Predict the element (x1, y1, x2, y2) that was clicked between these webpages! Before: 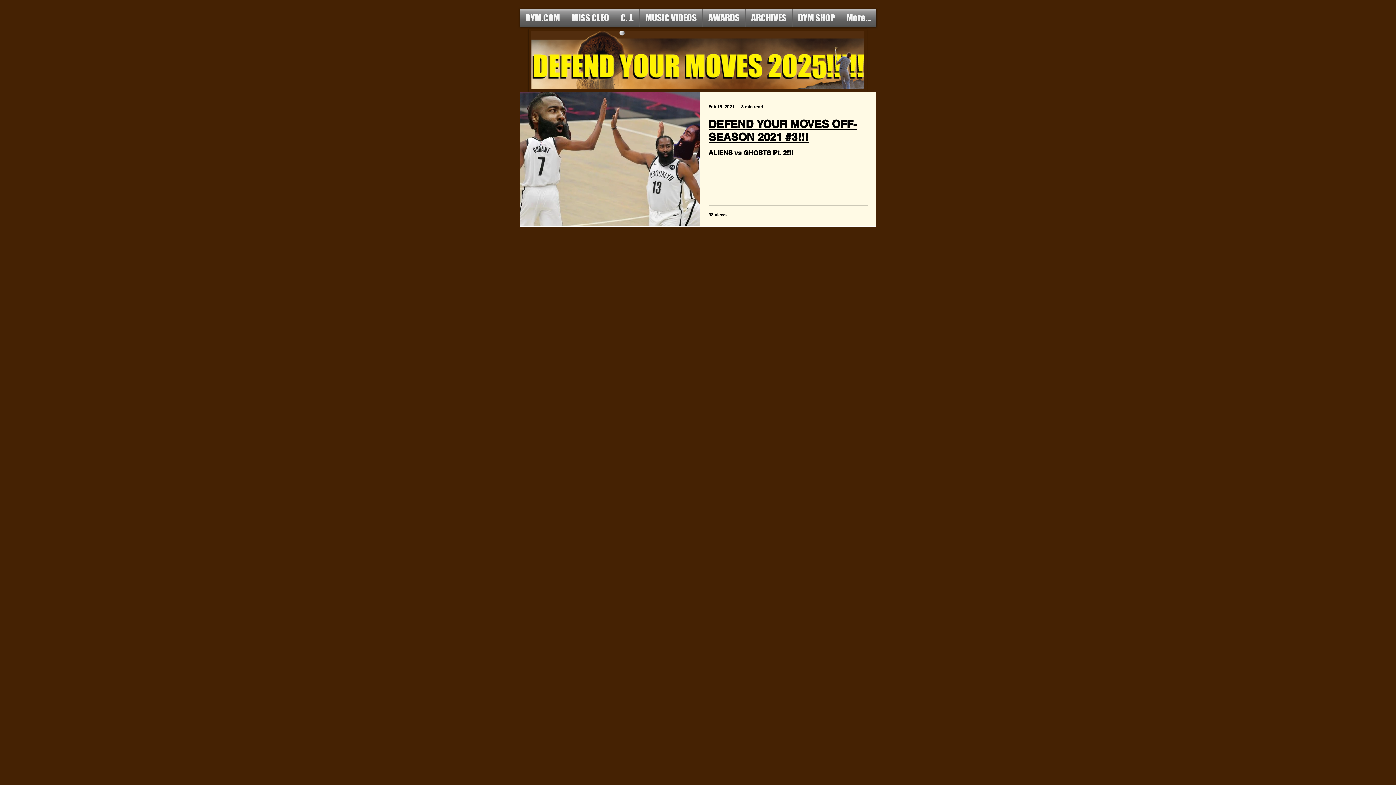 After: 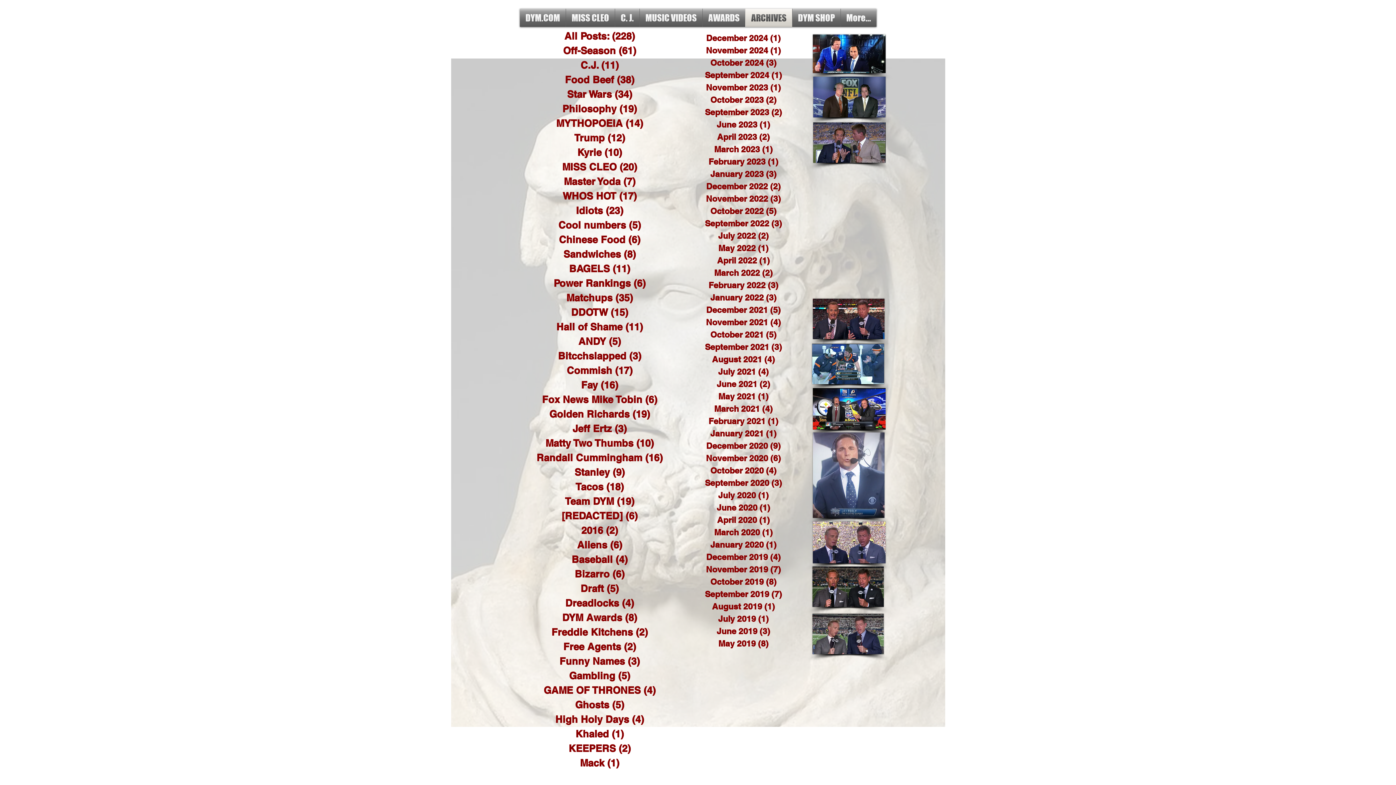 Action: bbox: (745, 8, 792, 26) label: ARCHIVES